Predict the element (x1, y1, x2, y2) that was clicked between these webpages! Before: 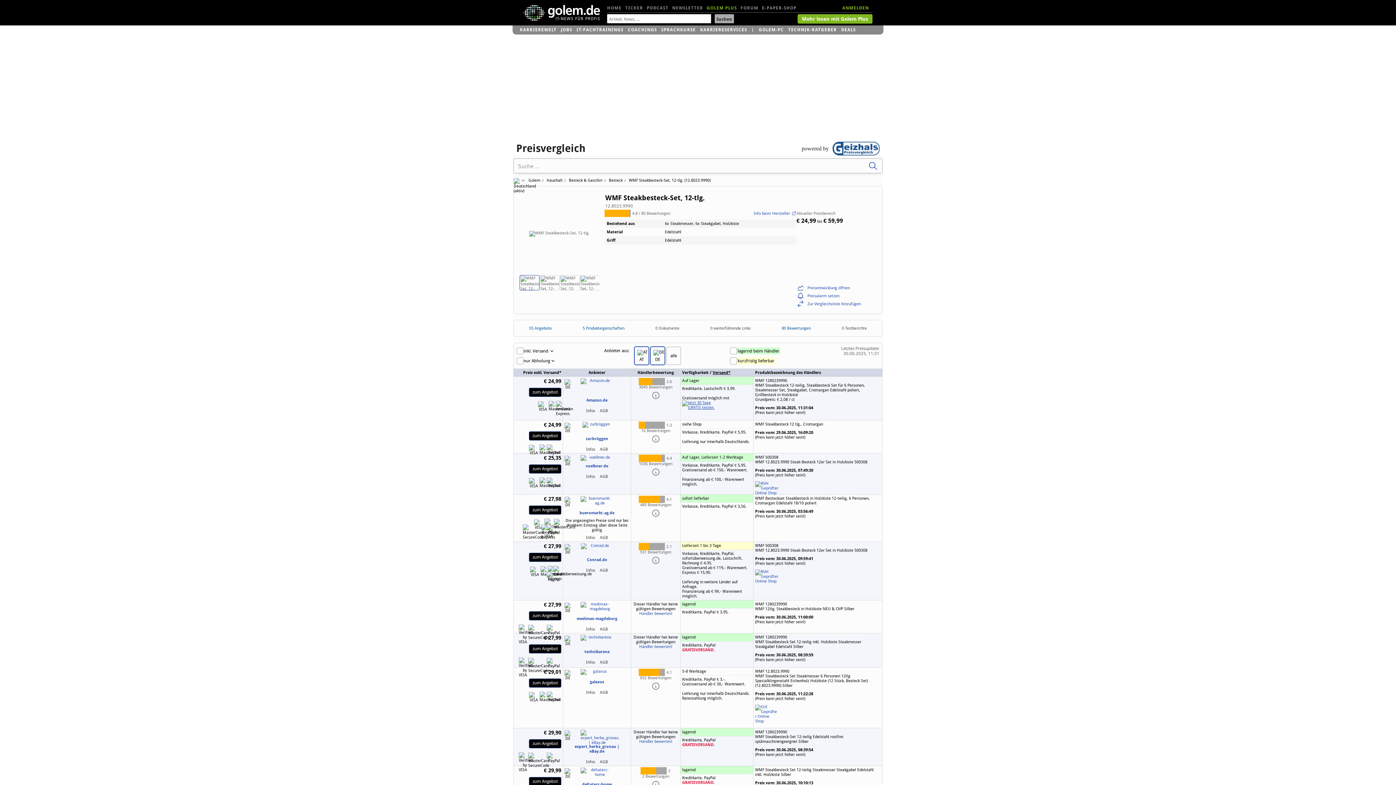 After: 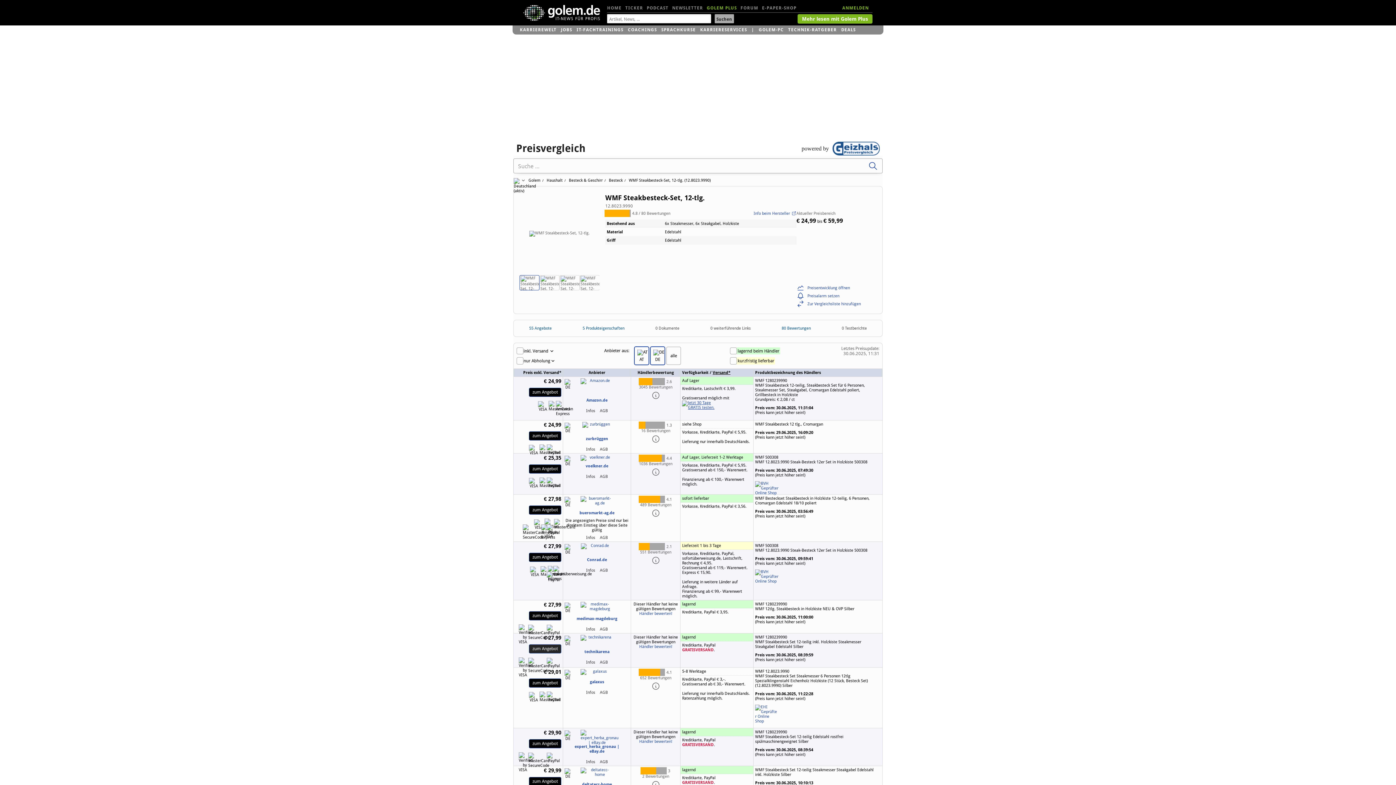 Action: bbox: (529, 644, 561, 653) label: zum Angebot